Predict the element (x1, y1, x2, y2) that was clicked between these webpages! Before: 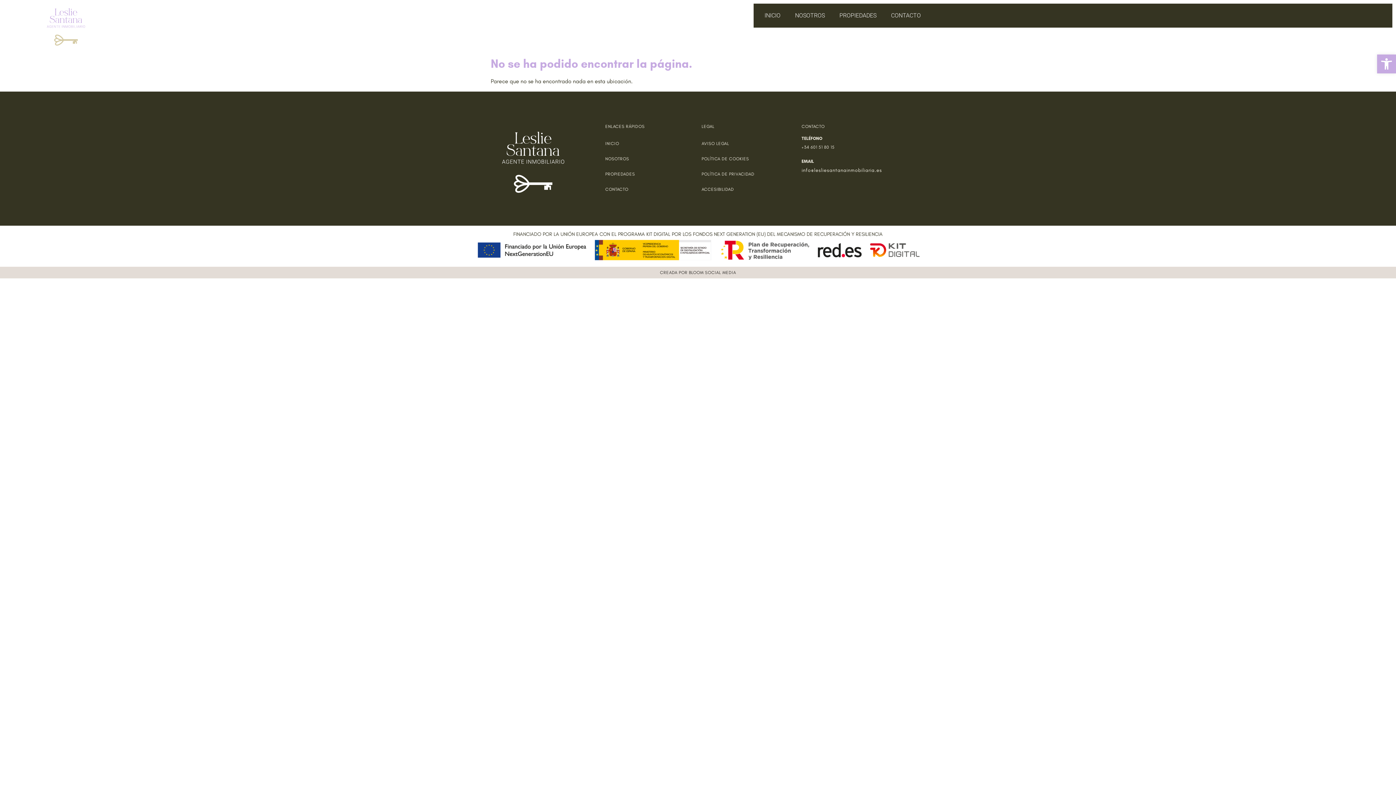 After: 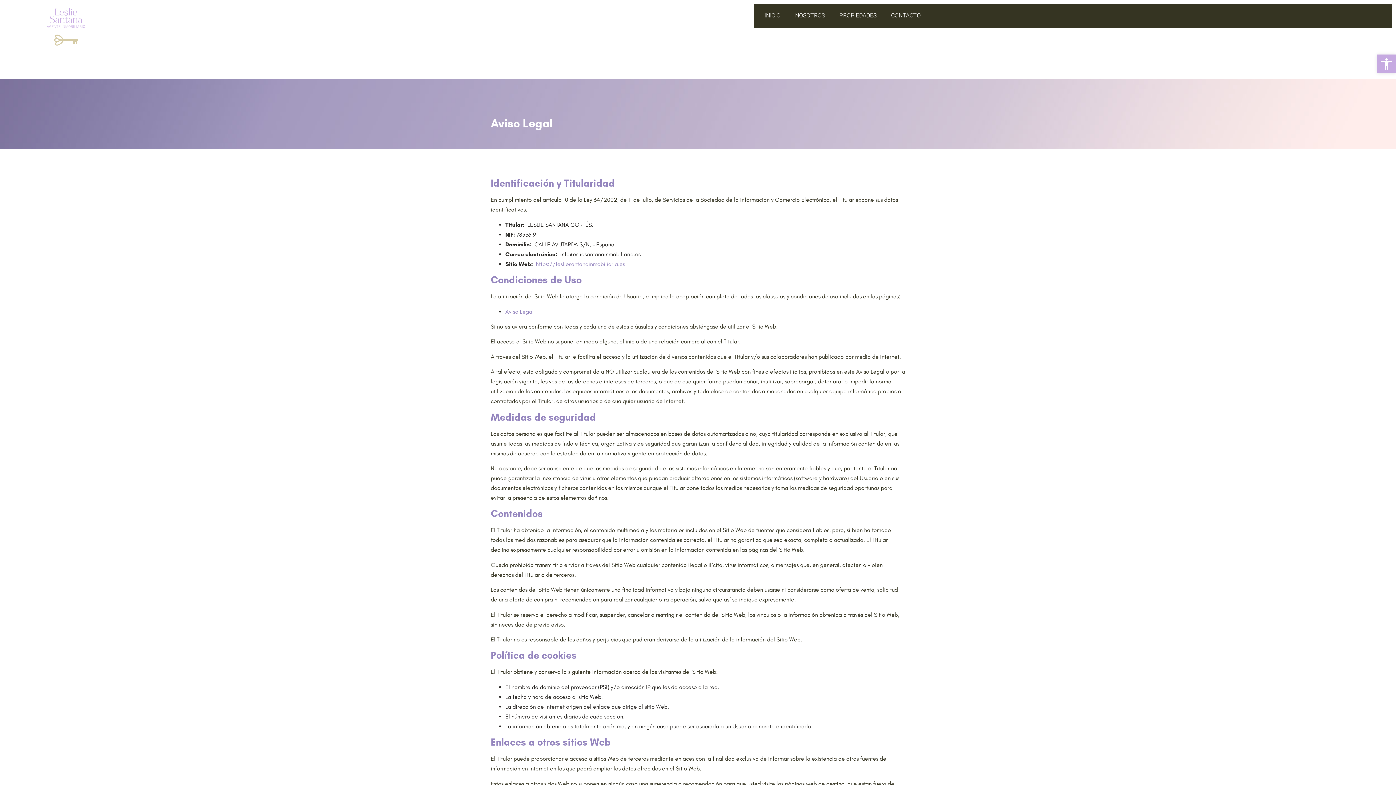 Action: label: AVISO LEGAL bbox: (701, 135, 801, 151)